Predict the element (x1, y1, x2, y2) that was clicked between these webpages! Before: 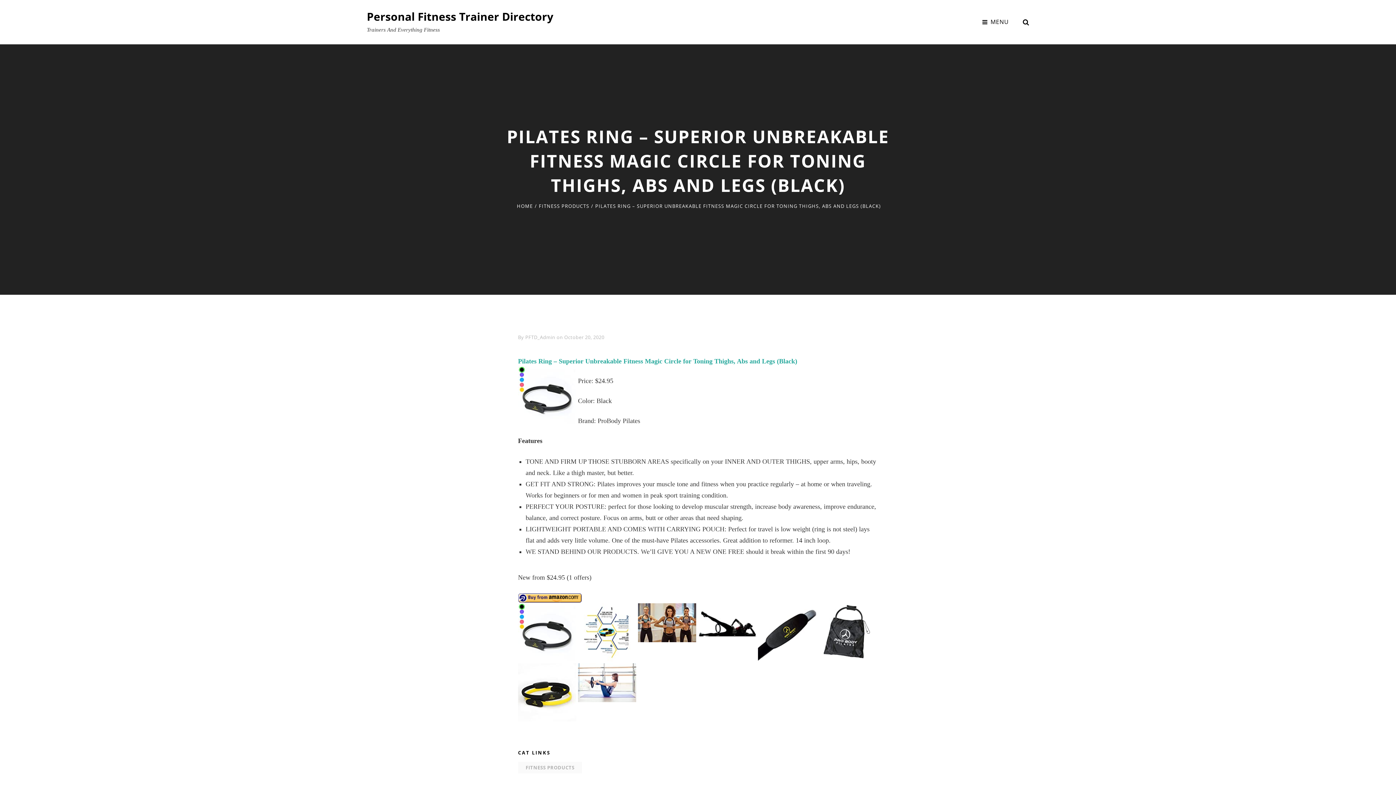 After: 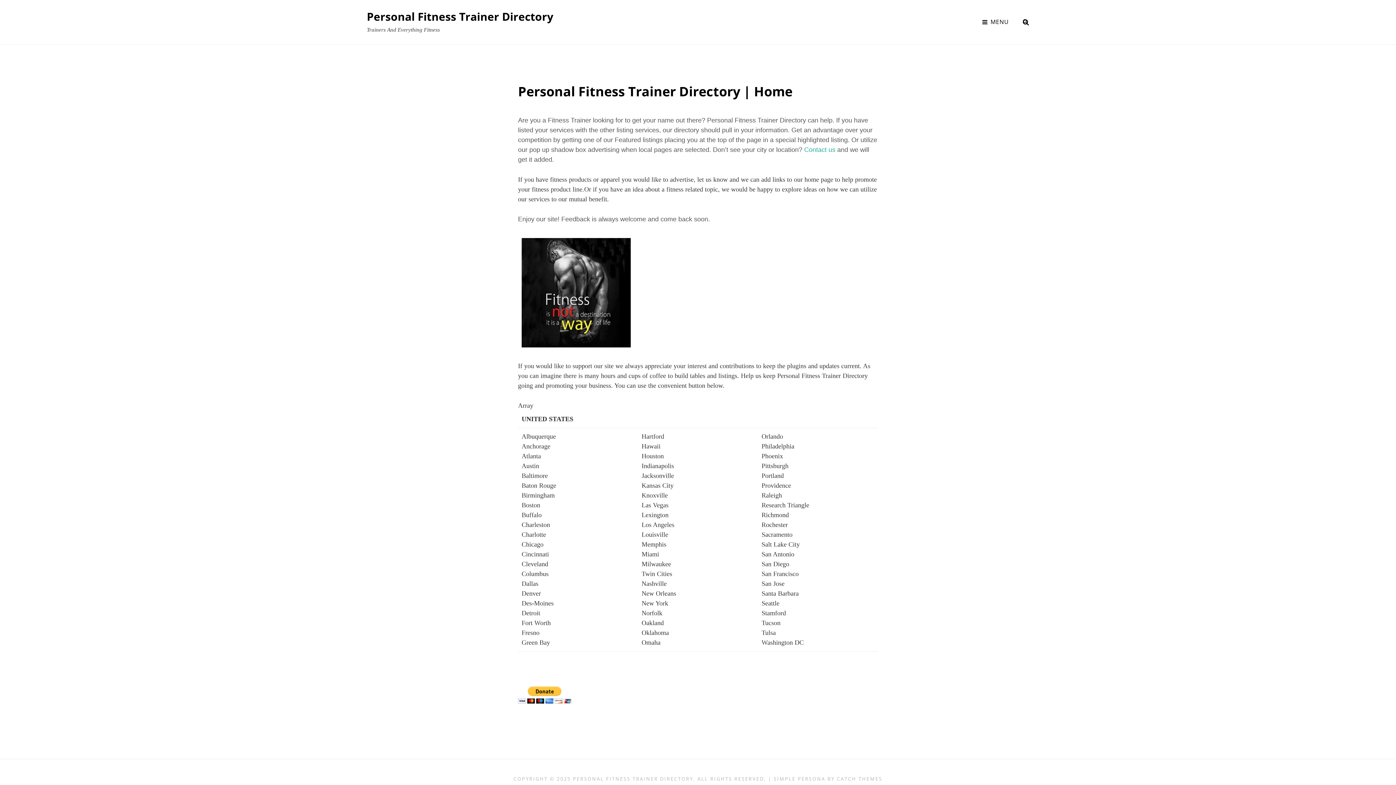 Action: bbox: (517, 202, 533, 209) label: HOME